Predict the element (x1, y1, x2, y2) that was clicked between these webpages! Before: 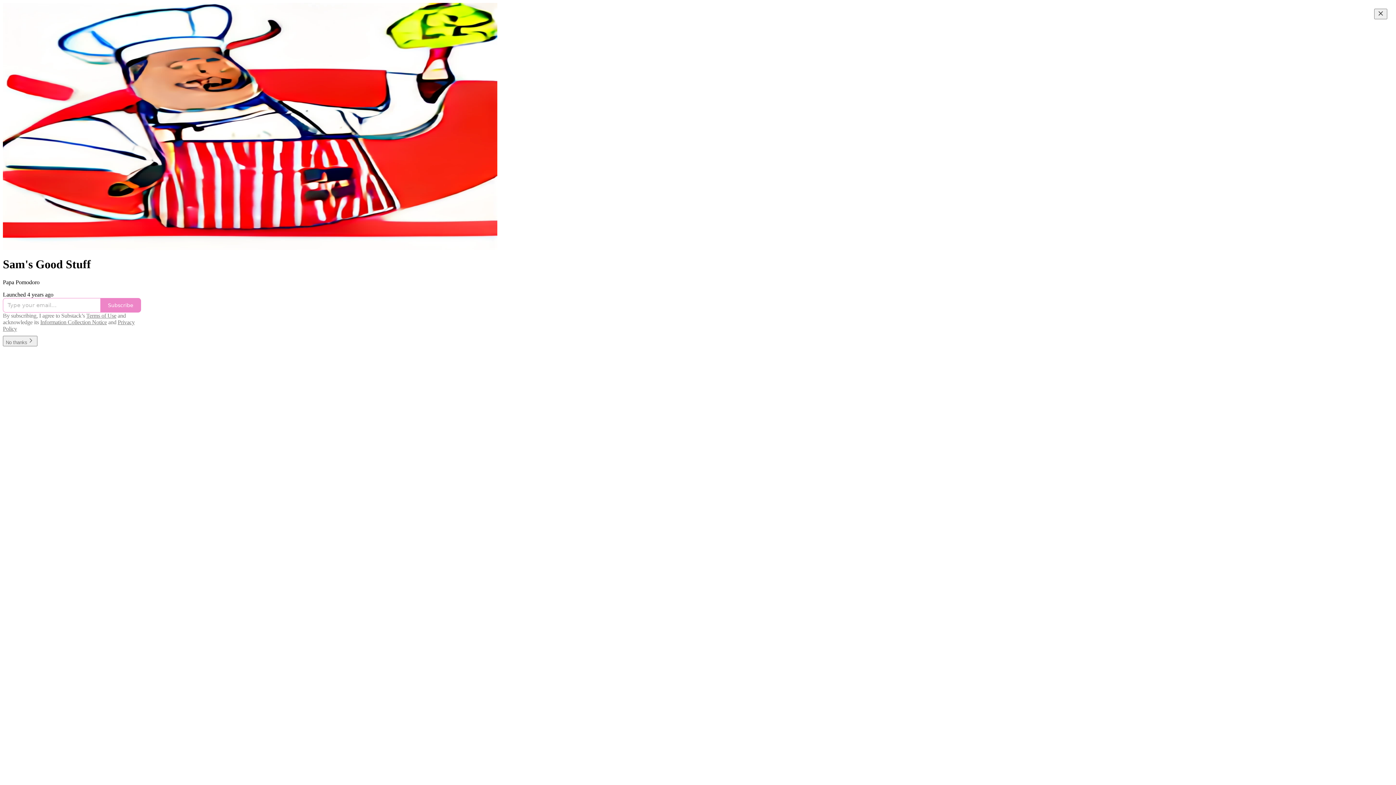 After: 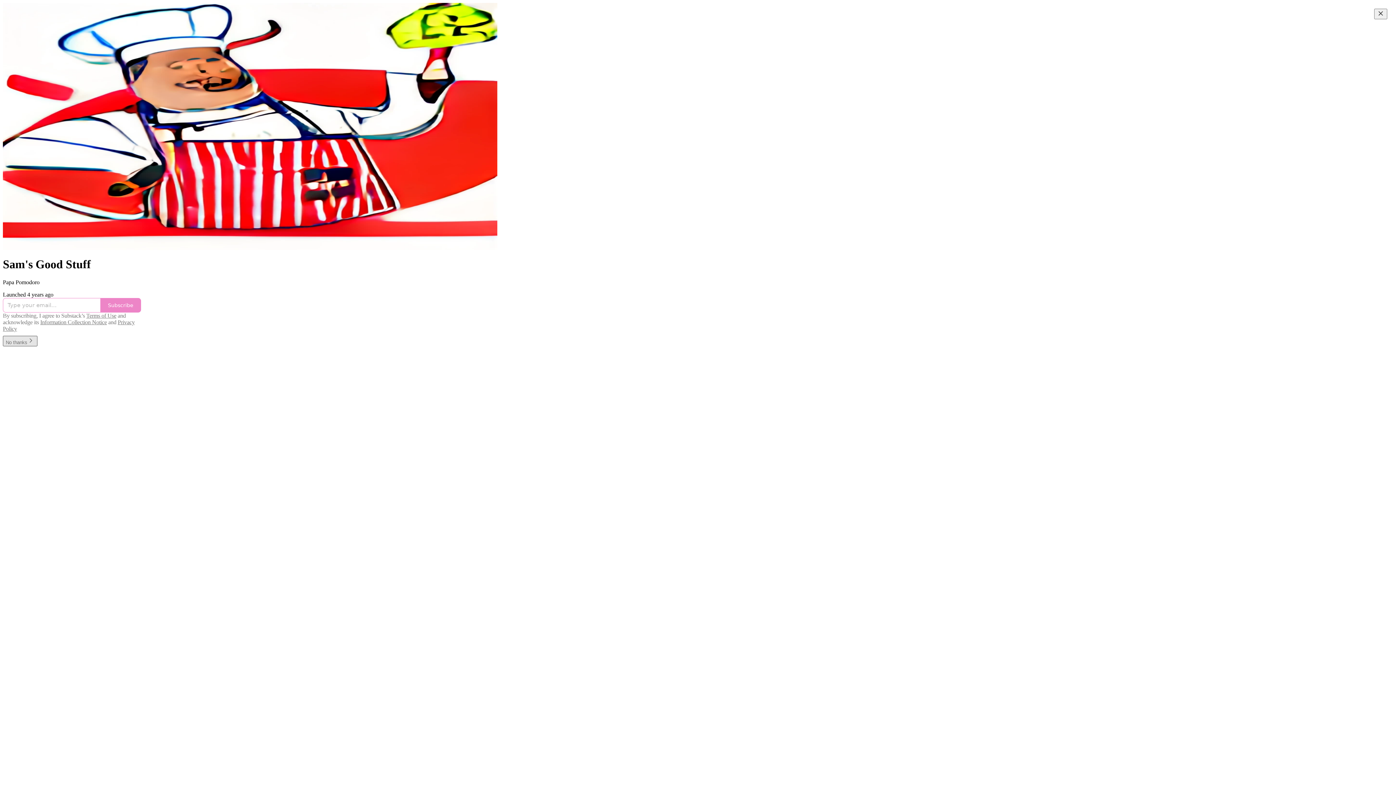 Action: label: No thanks bbox: (2, 339, 37, 345)